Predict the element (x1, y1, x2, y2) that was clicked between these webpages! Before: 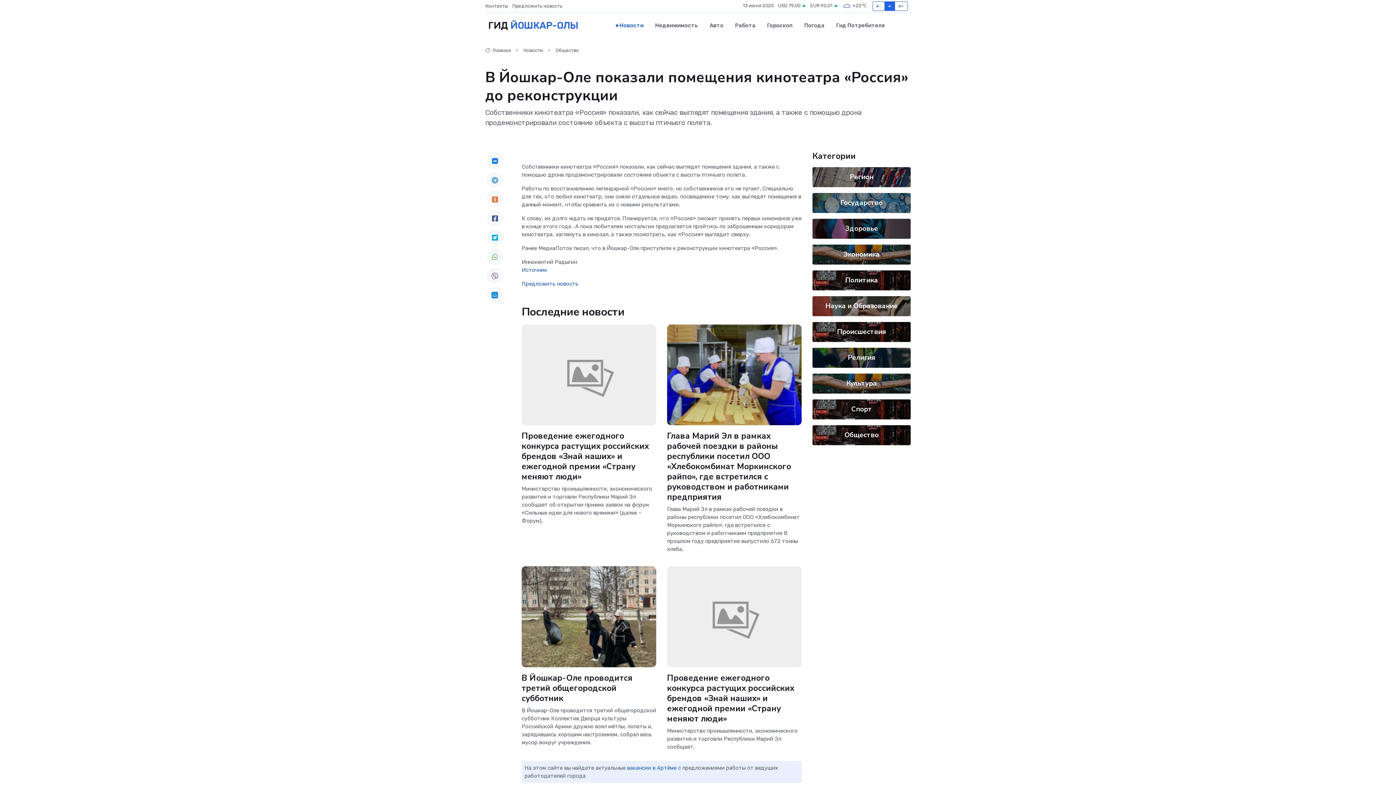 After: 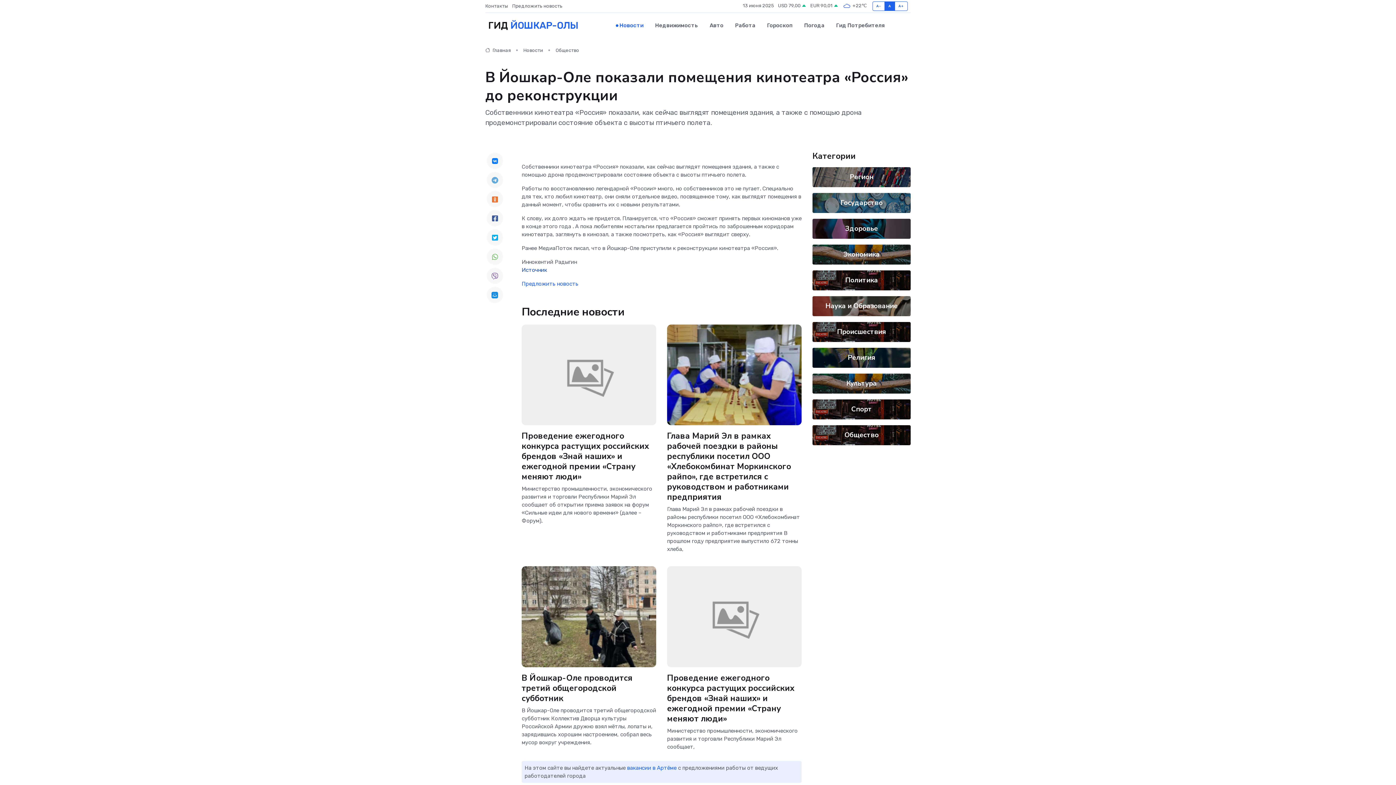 Action: bbox: (521, 266, 547, 273) label: Источник